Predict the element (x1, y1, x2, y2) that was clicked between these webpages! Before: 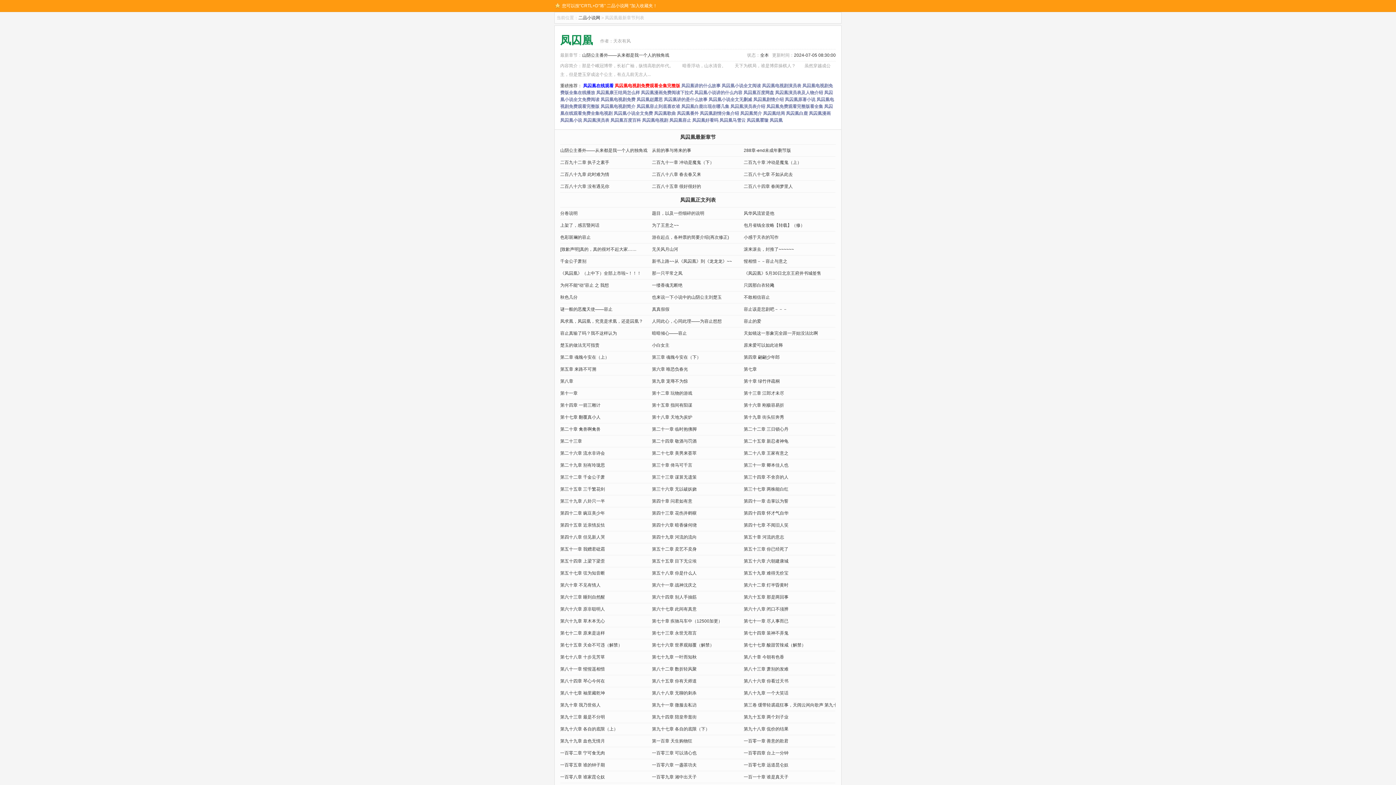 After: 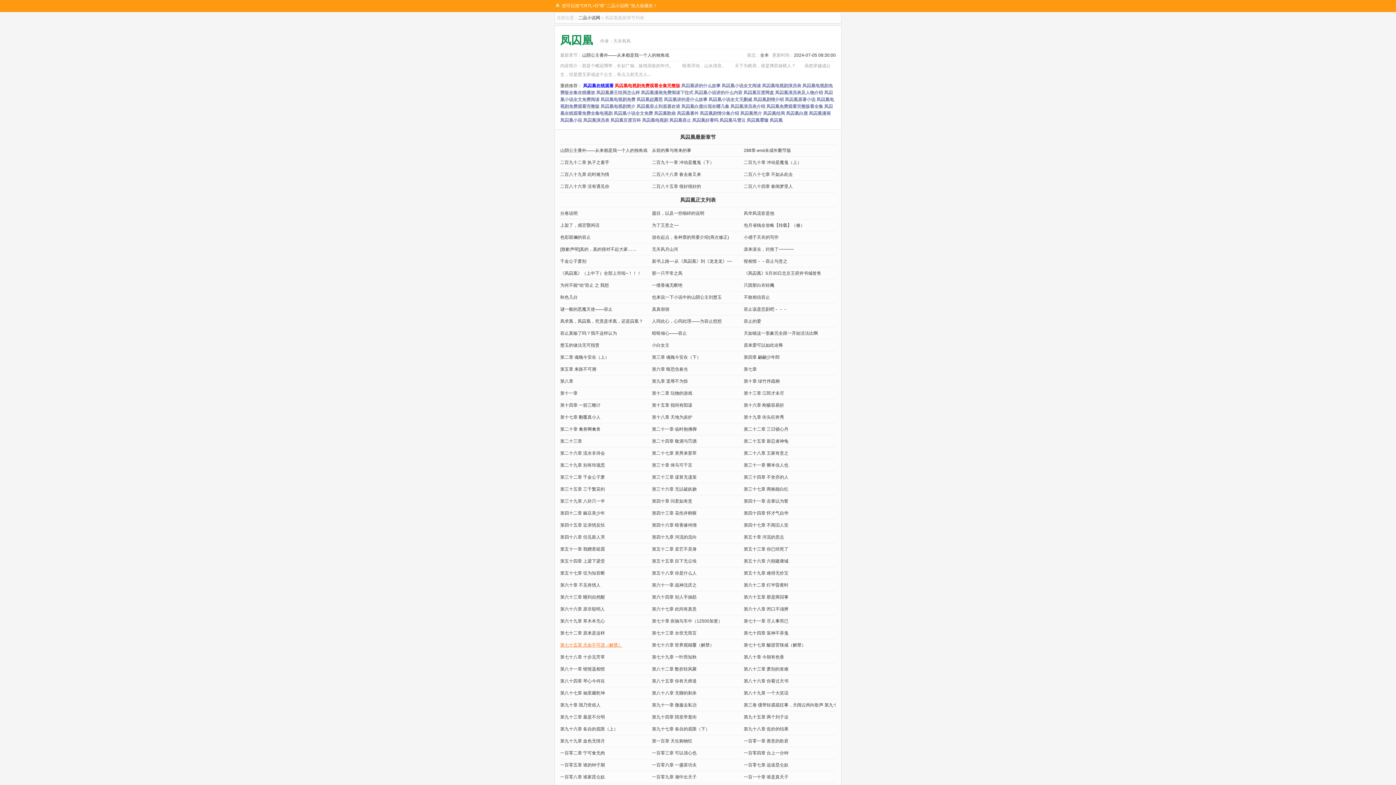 Action: label: 第七十五章 天命不可违（解禁） bbox: (560, 642, 622, 648)